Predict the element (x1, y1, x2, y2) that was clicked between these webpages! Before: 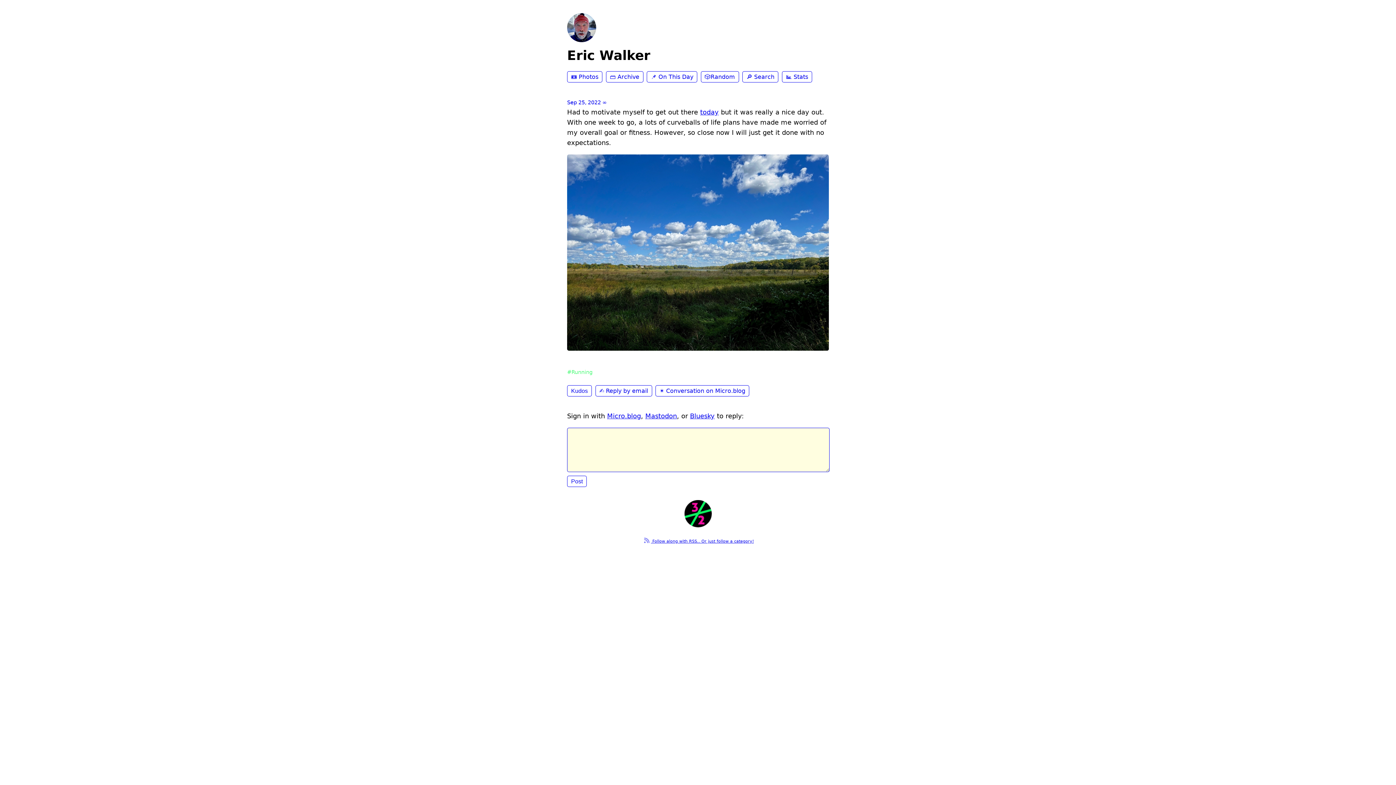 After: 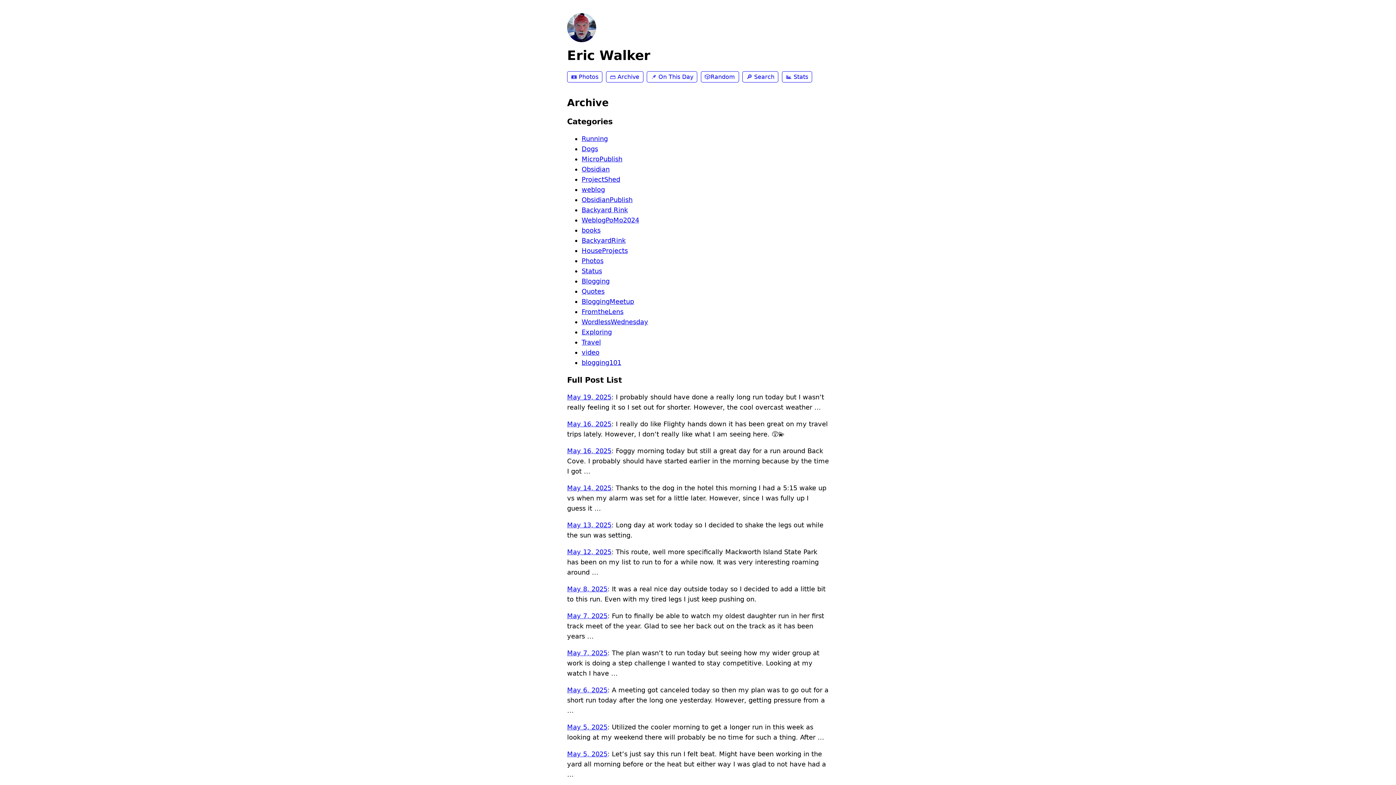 Action: label: 🗃 Archive bbox: (606, 71, 643, 82)